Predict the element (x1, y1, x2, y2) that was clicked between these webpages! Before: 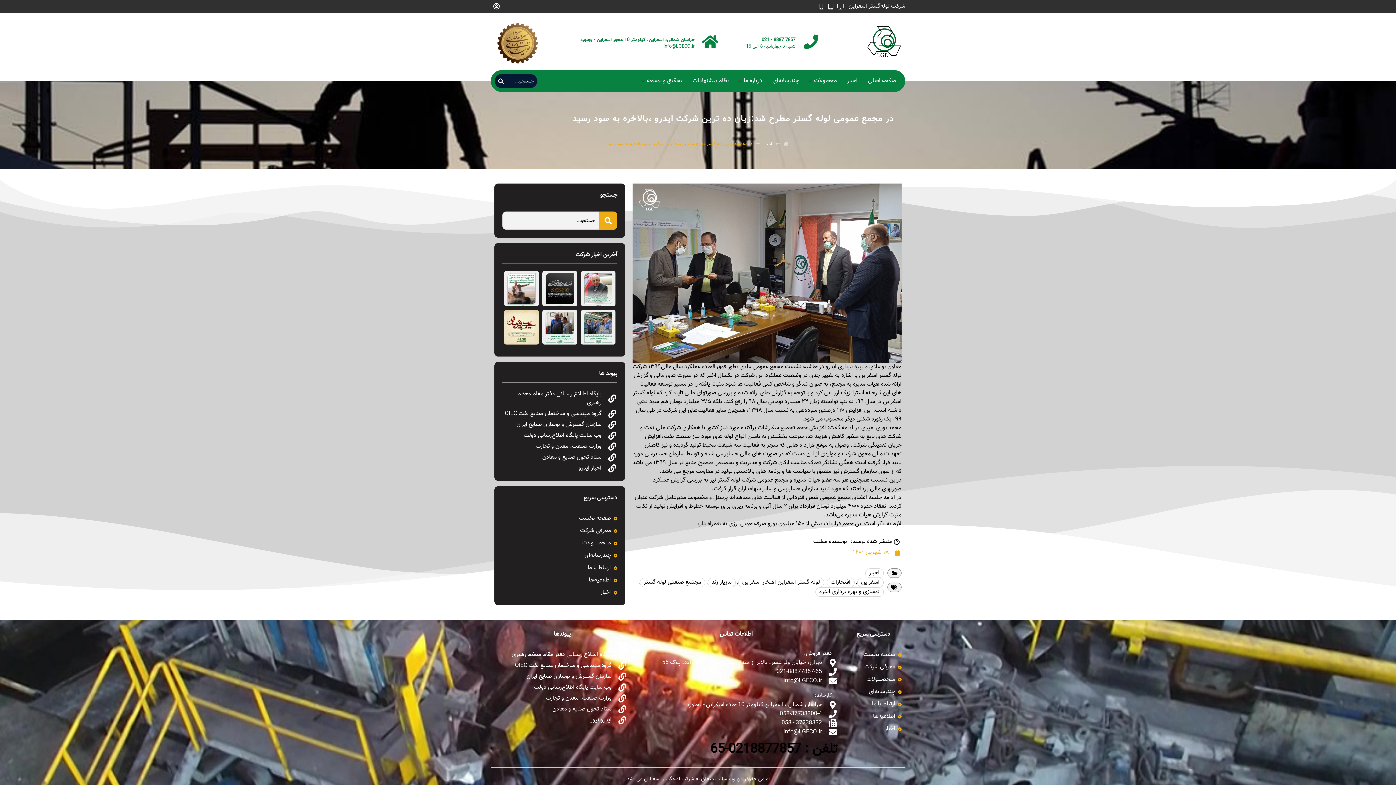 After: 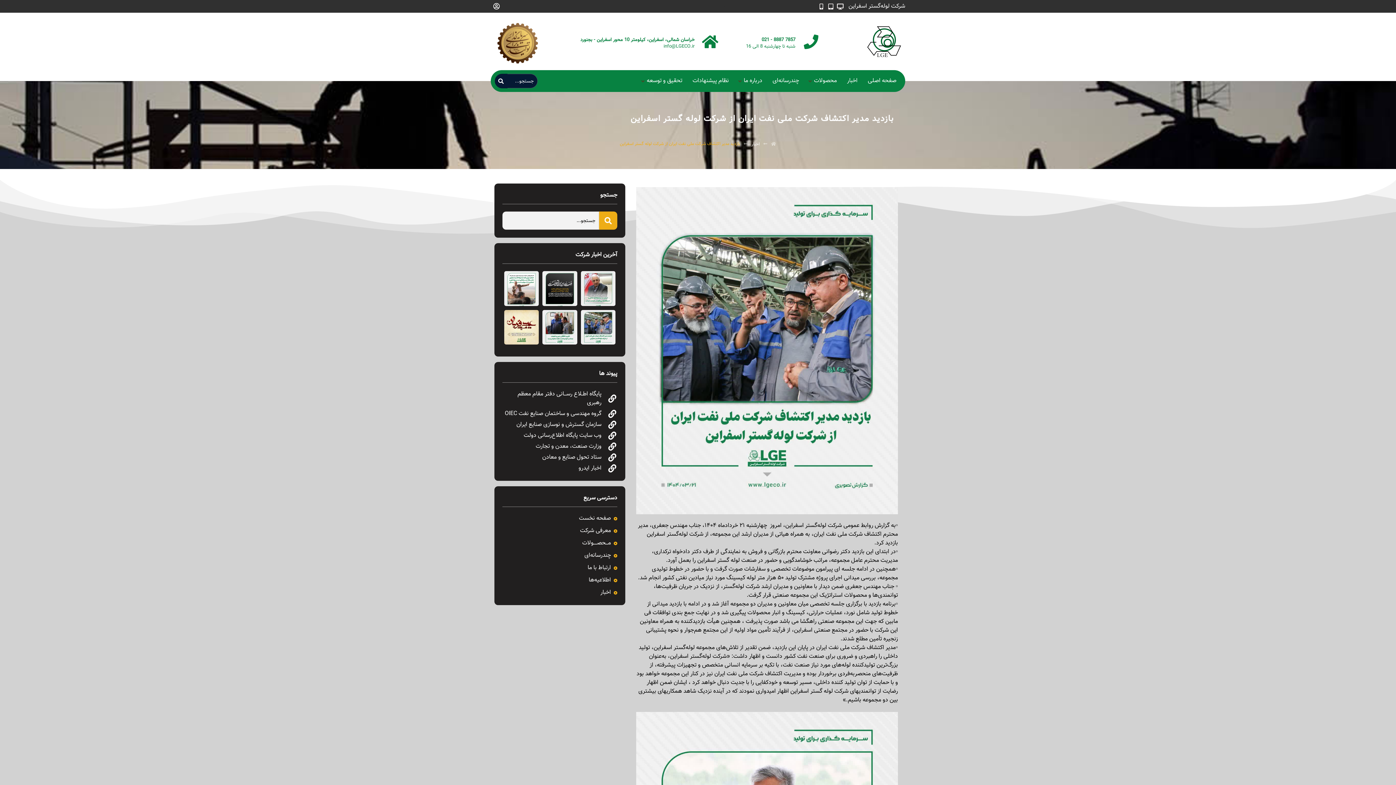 Action: bbox: (580, 310, 615, 344)